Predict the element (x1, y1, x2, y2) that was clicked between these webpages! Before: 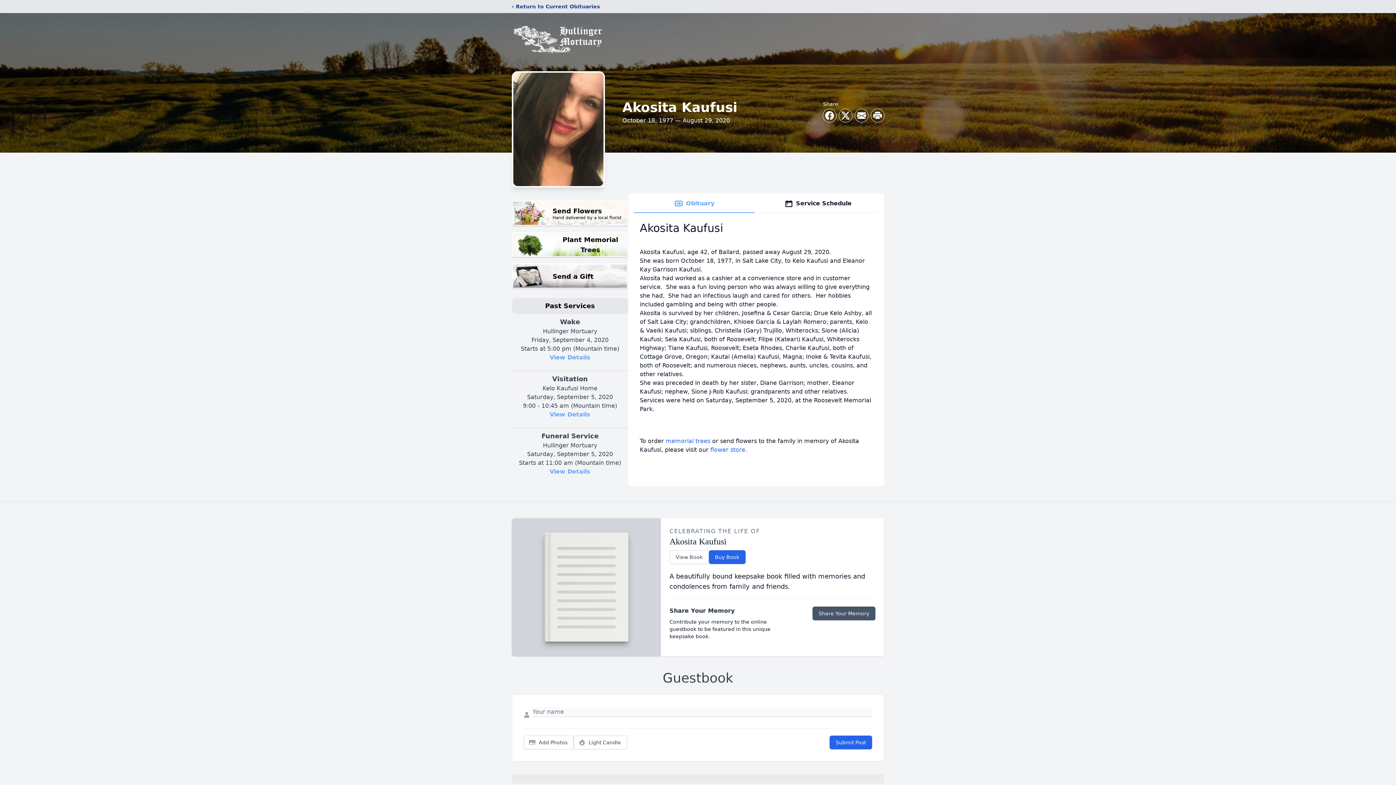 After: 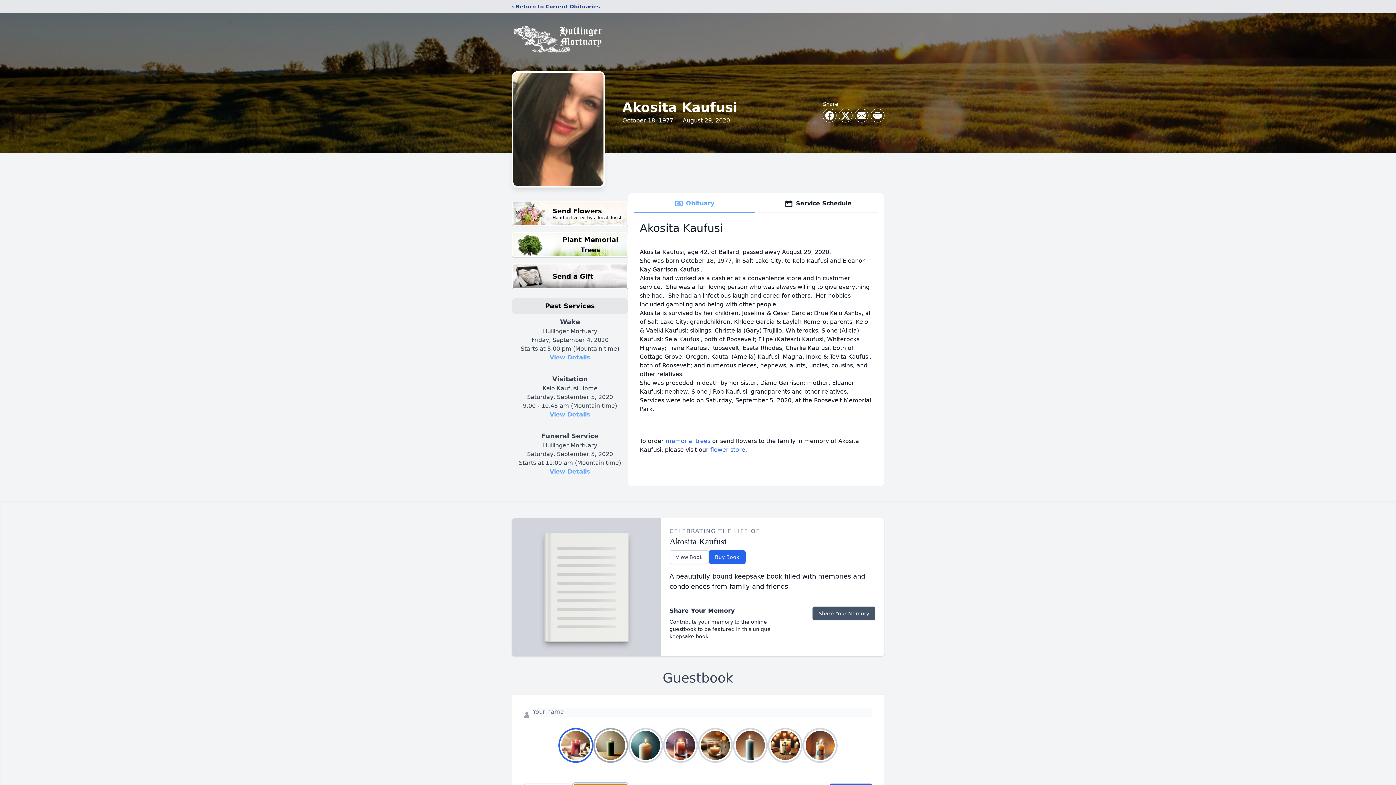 Action: label: Light Candle bbox: (573, 736, 627, 749)